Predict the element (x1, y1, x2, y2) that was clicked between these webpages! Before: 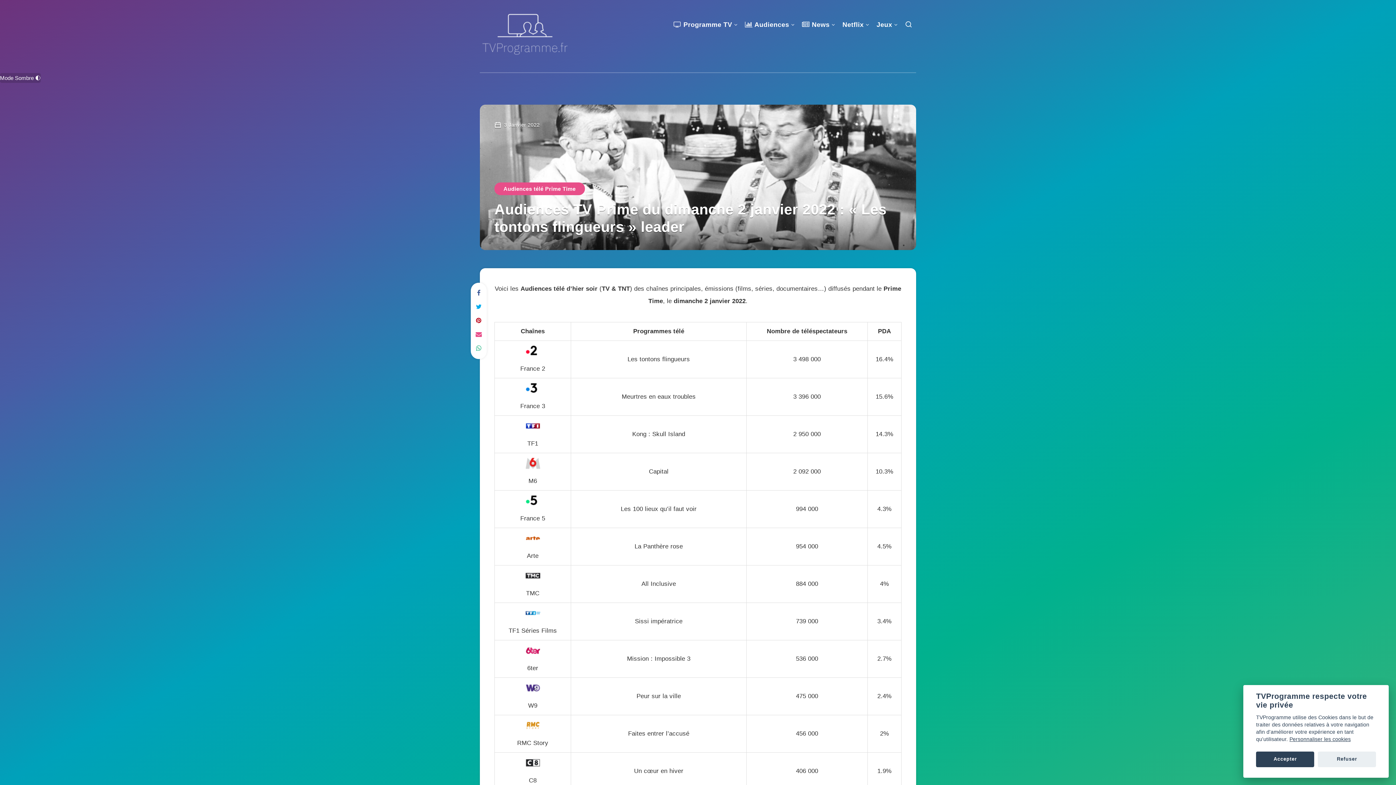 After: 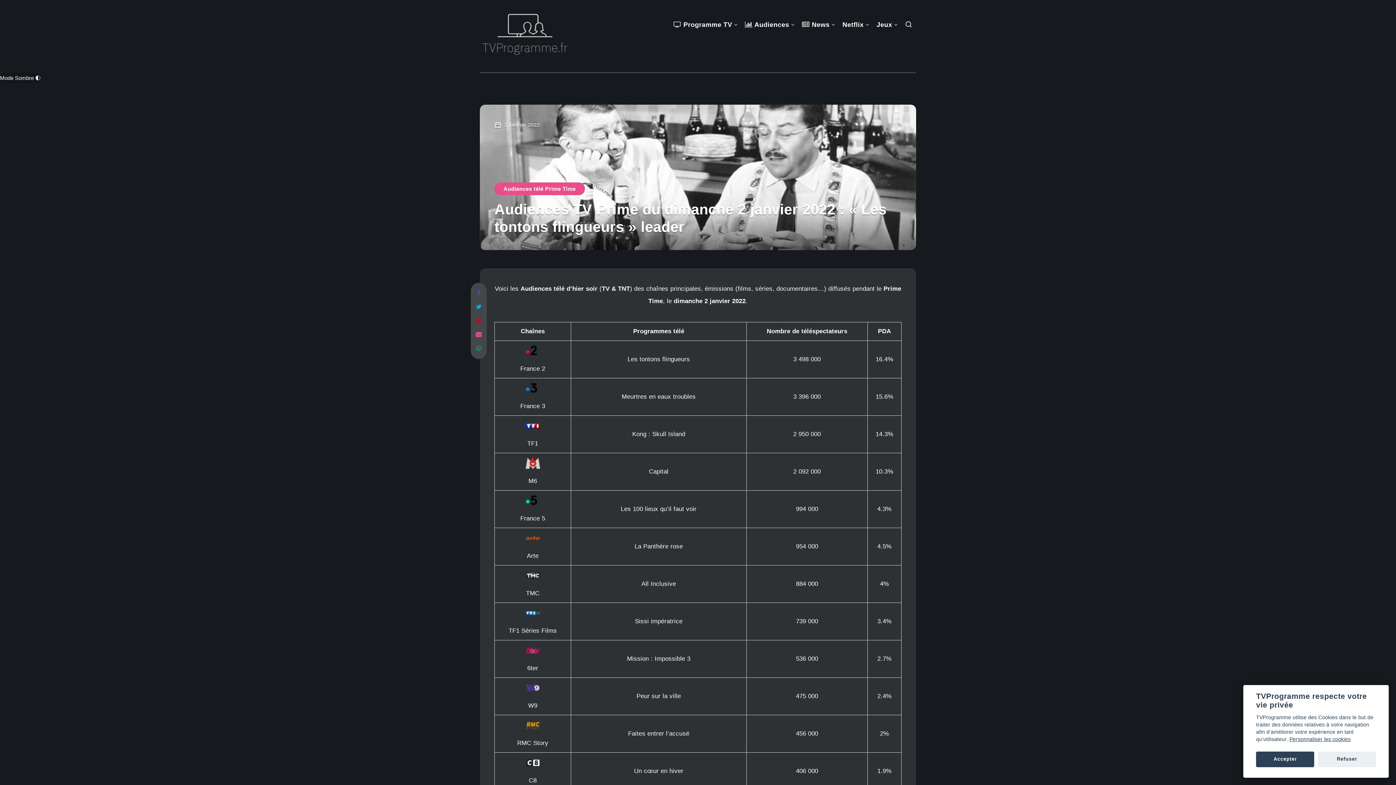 Action: bbox: (0, 73, 40, 82) label: Mode Sombre 🌓